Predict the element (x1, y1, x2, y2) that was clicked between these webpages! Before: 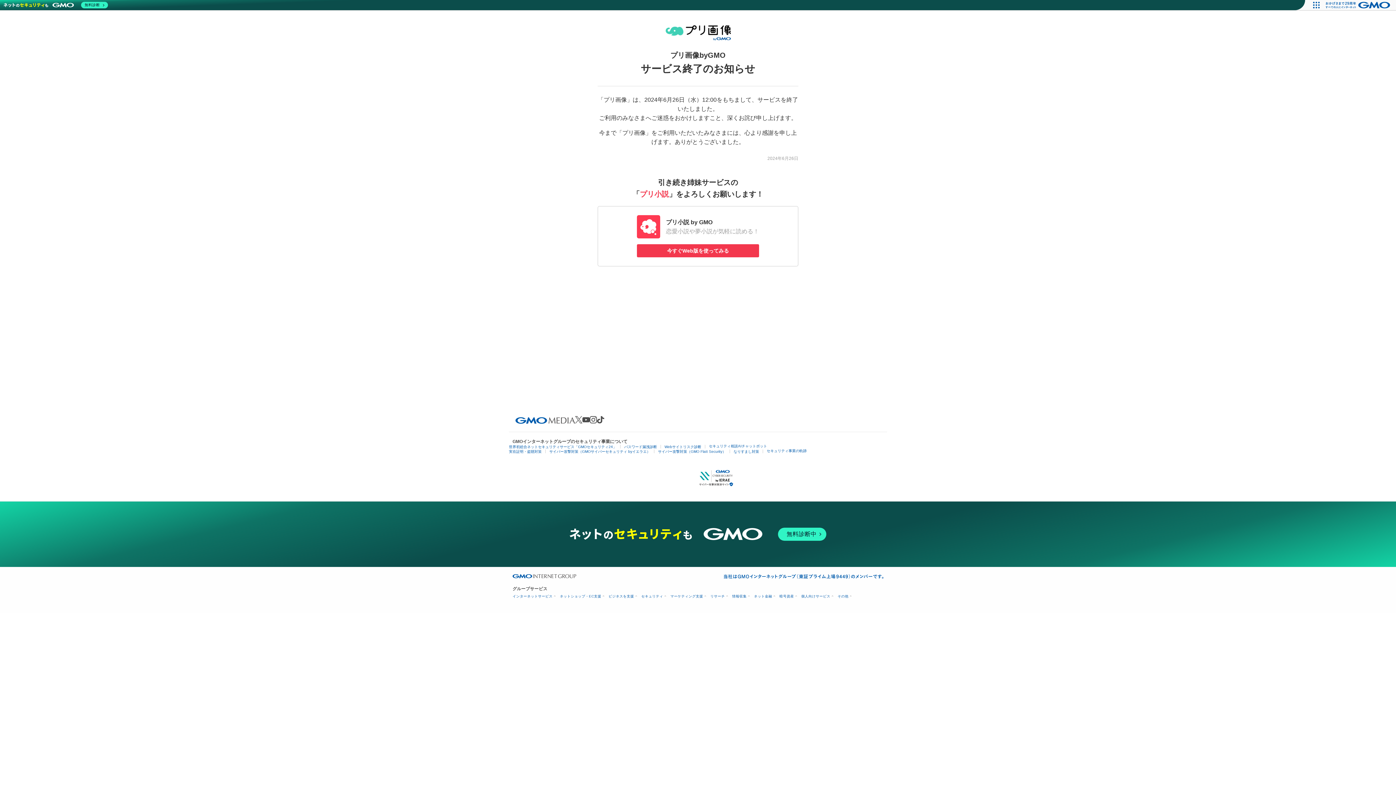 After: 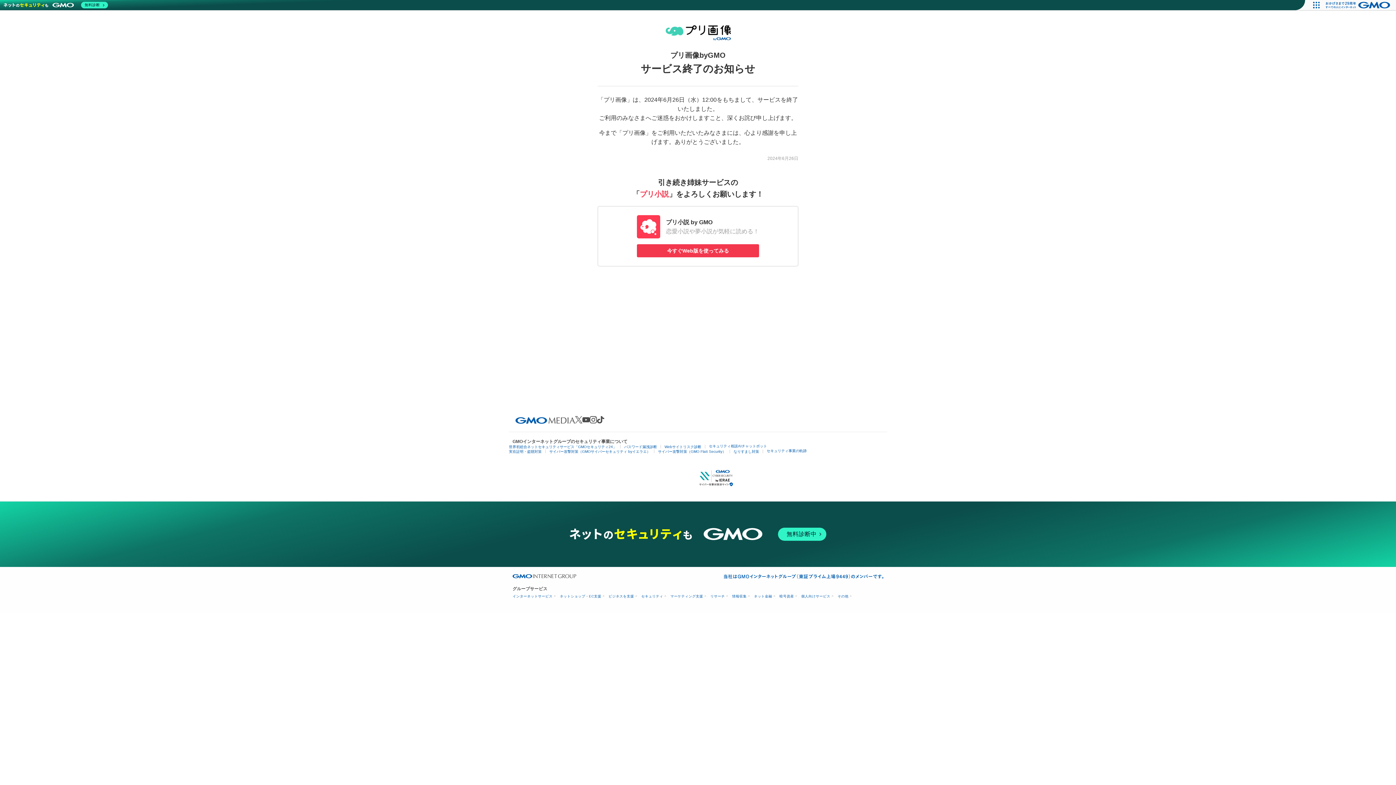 Action: bbox: (582, 416, 589, 423)